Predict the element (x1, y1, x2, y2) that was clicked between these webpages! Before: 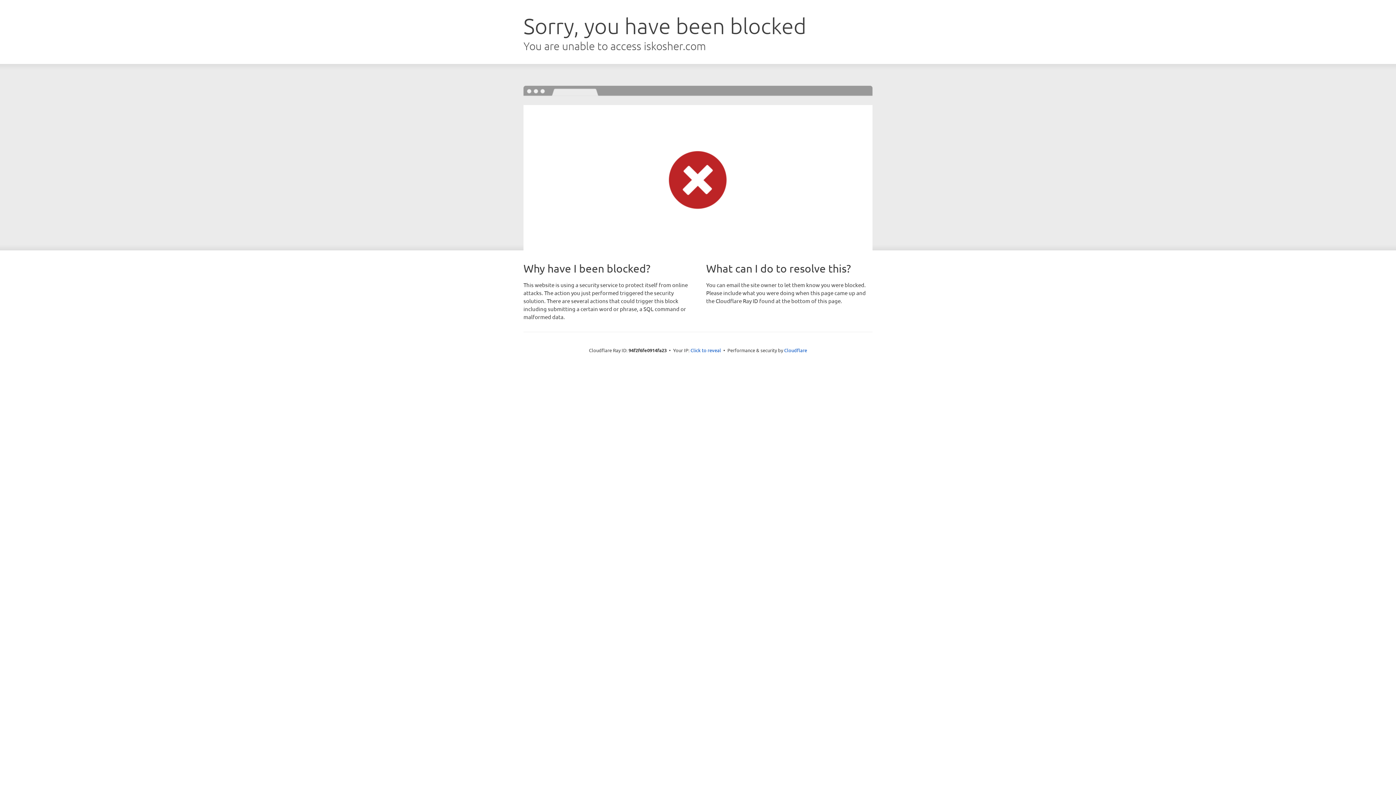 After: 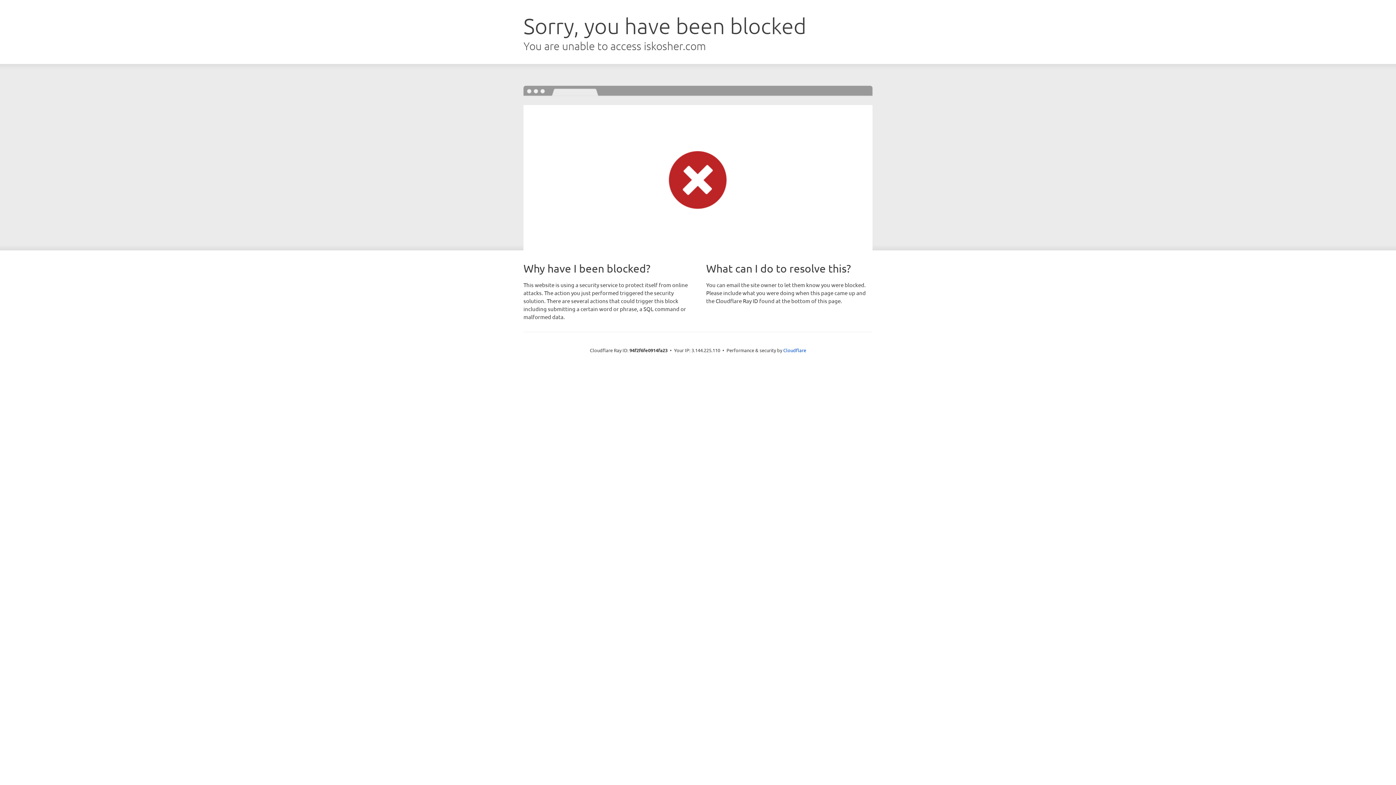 Action: bbox: (690, 346, 721, 353) label: Click to reveal